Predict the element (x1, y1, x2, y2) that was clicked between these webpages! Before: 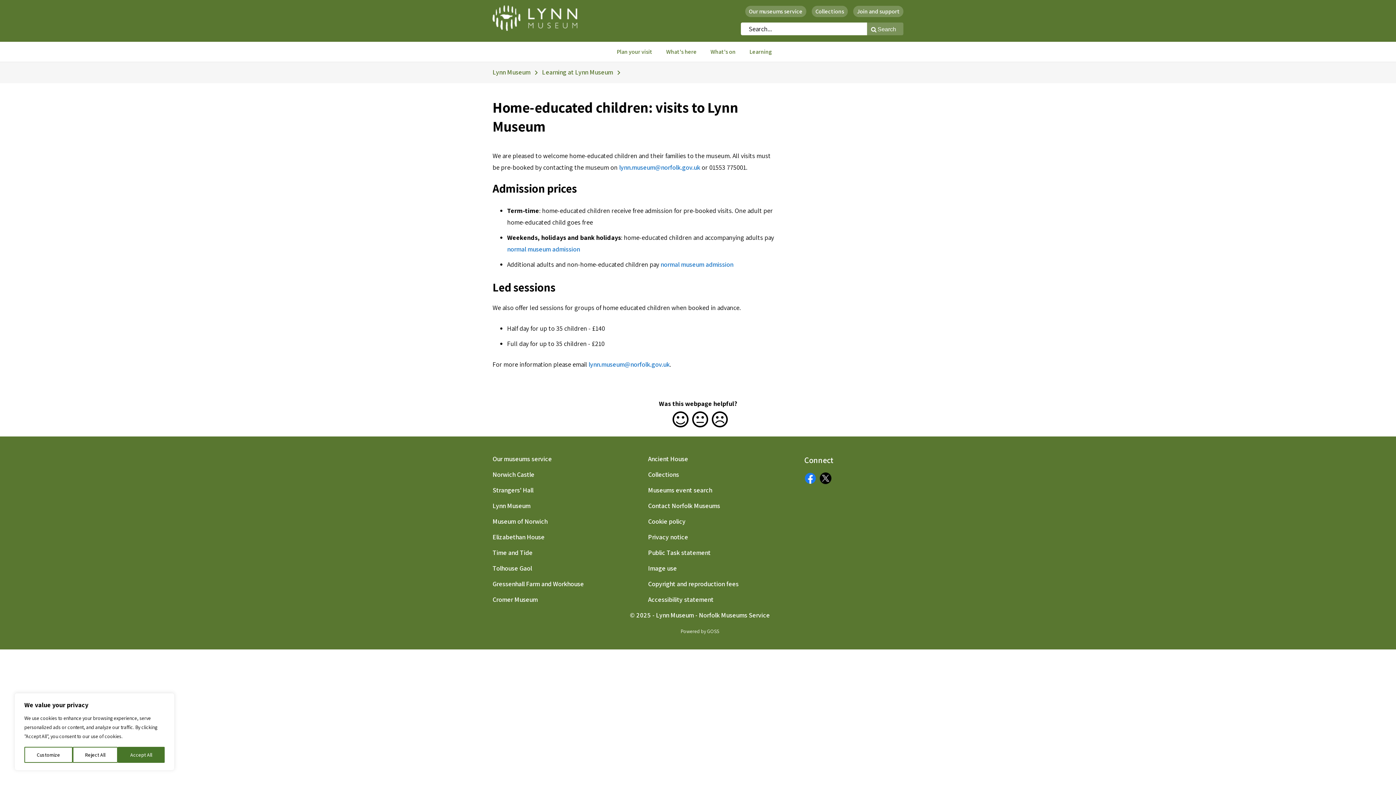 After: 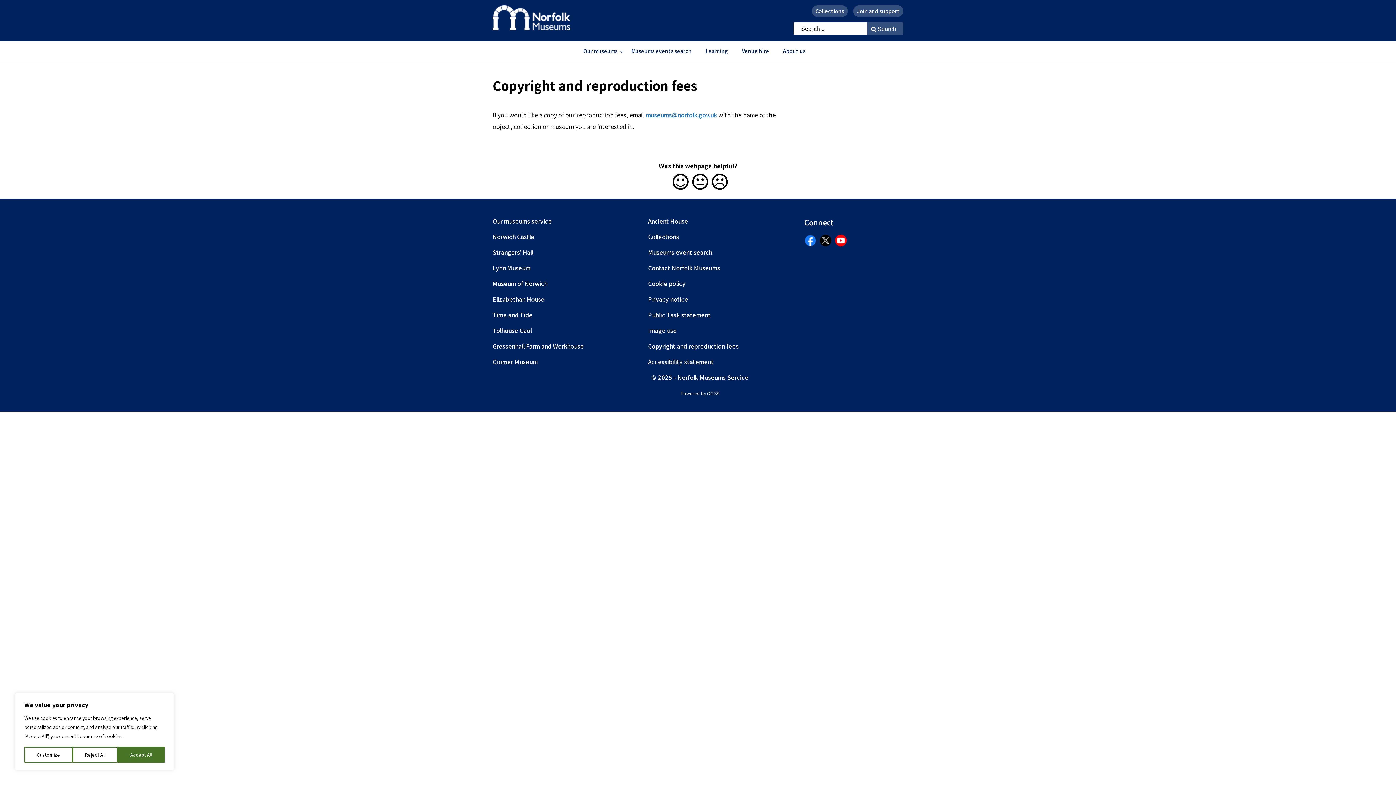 Action: bbox: (648, 579, 738, 588) label: Copyright and reproduction fees